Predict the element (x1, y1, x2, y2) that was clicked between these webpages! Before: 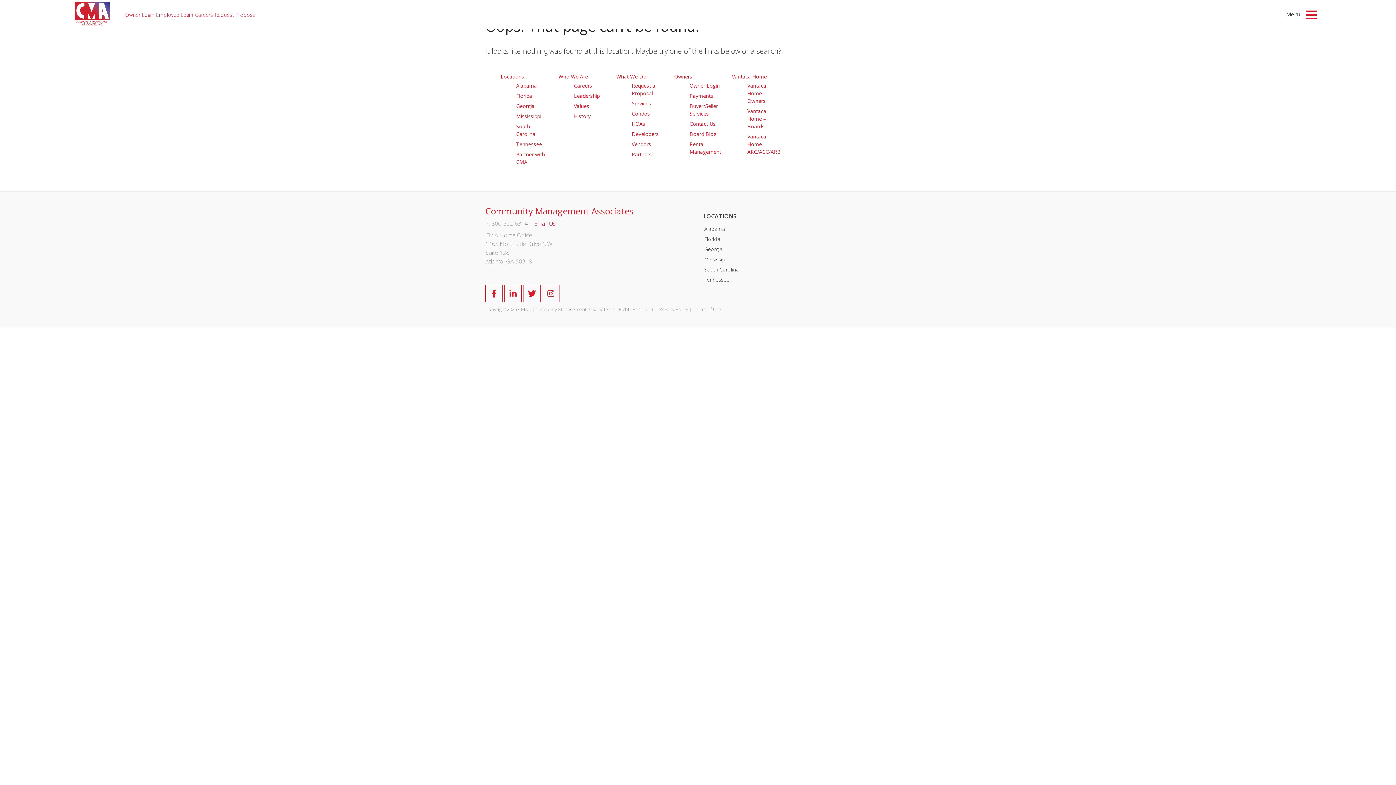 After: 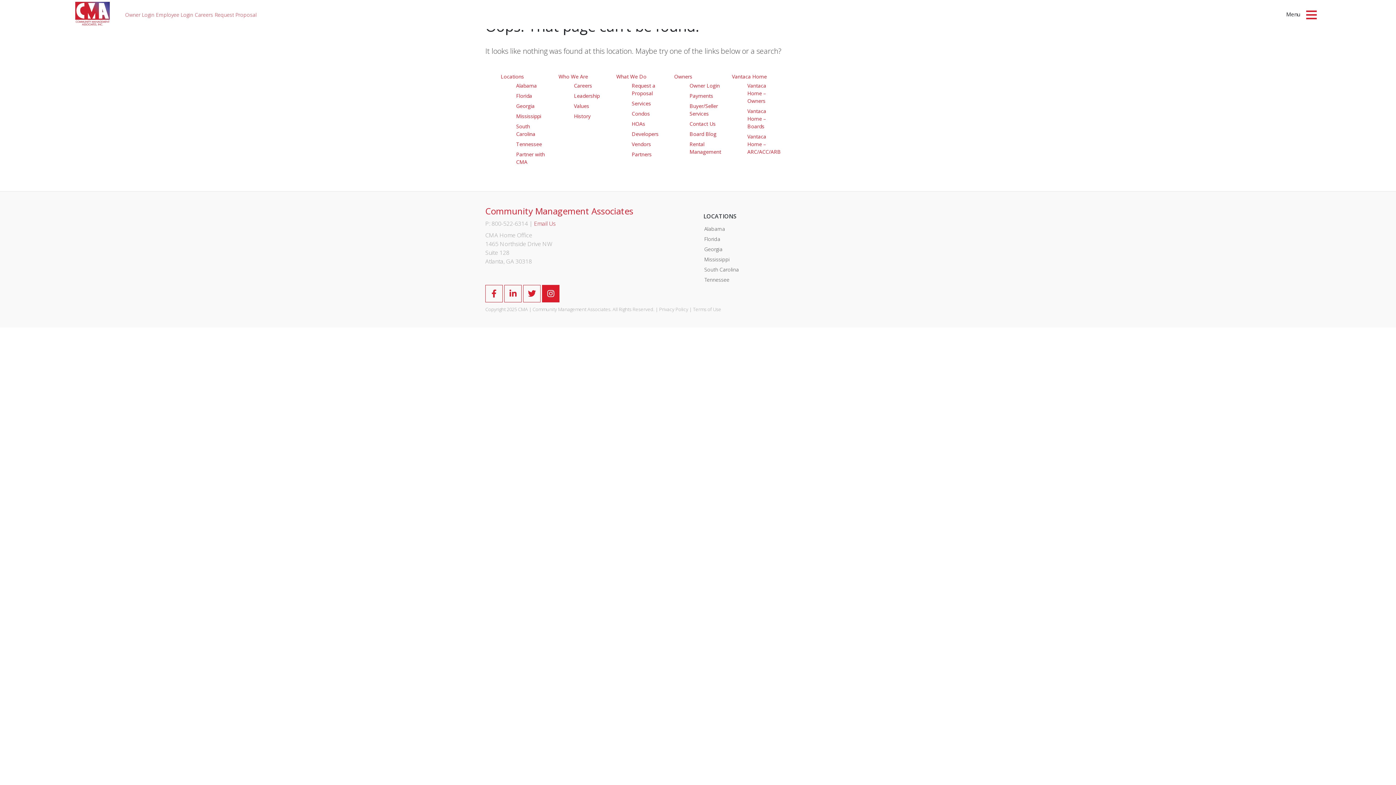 Action: bbox: (542, 285, 559, 302)